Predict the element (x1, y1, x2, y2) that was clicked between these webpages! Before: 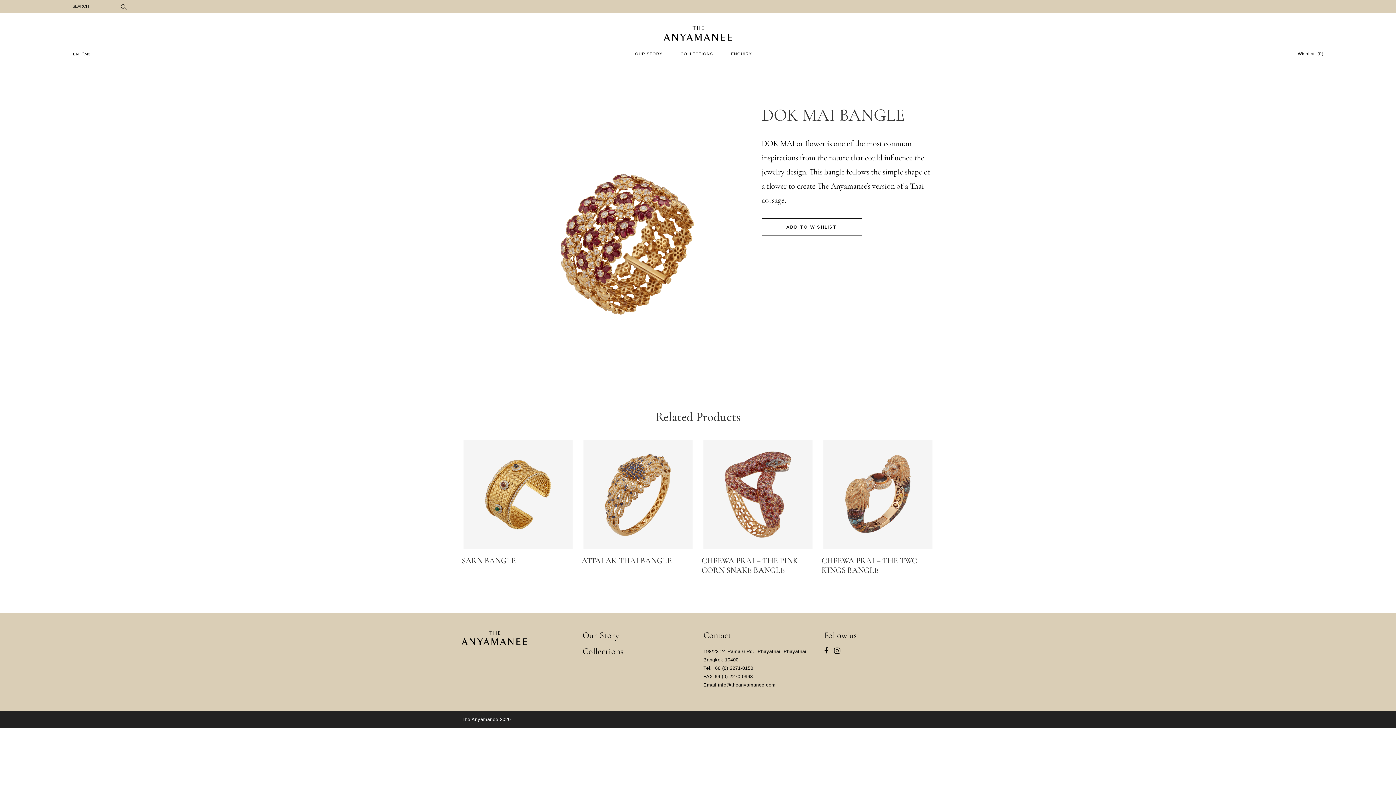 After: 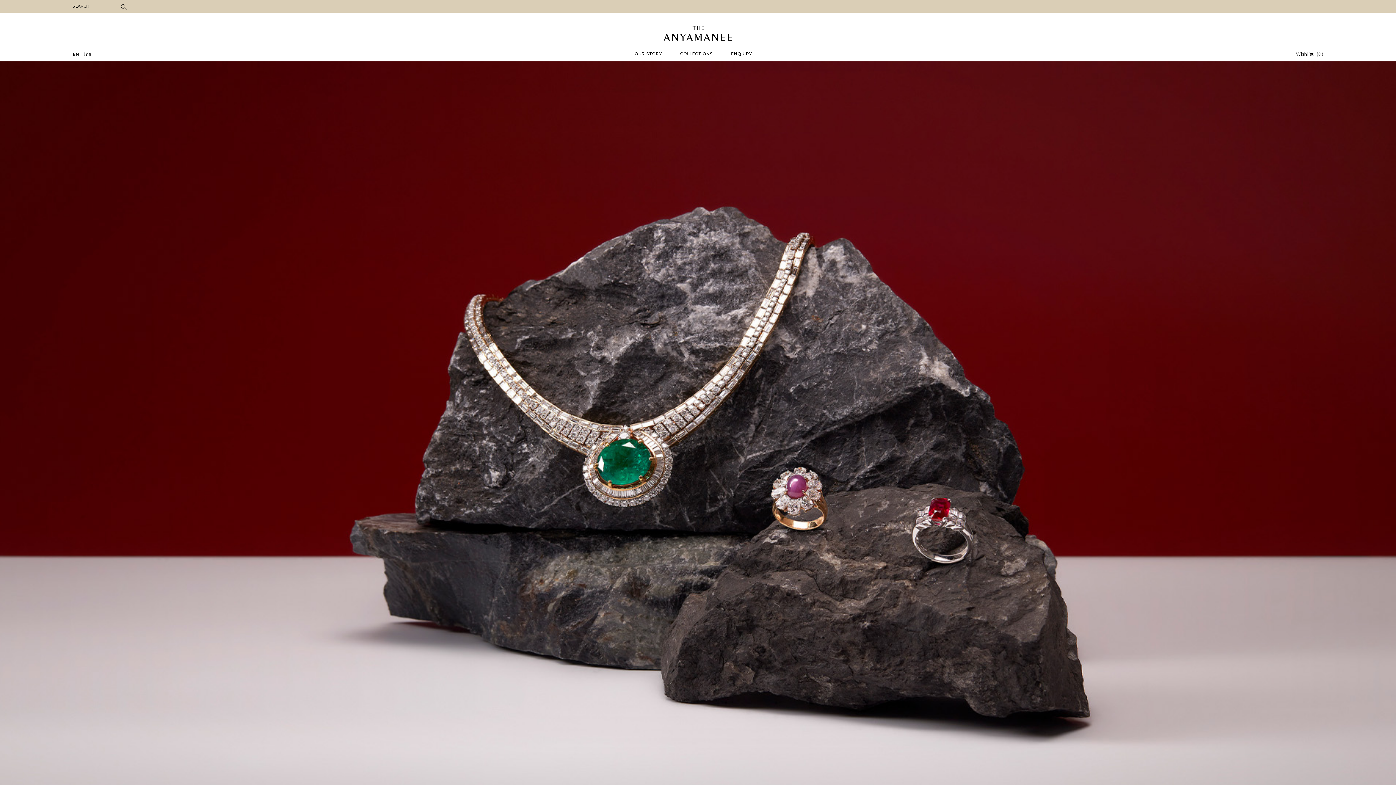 Action: bbox: (1298, 50, 1323, 57) label: Wishlist
(0)